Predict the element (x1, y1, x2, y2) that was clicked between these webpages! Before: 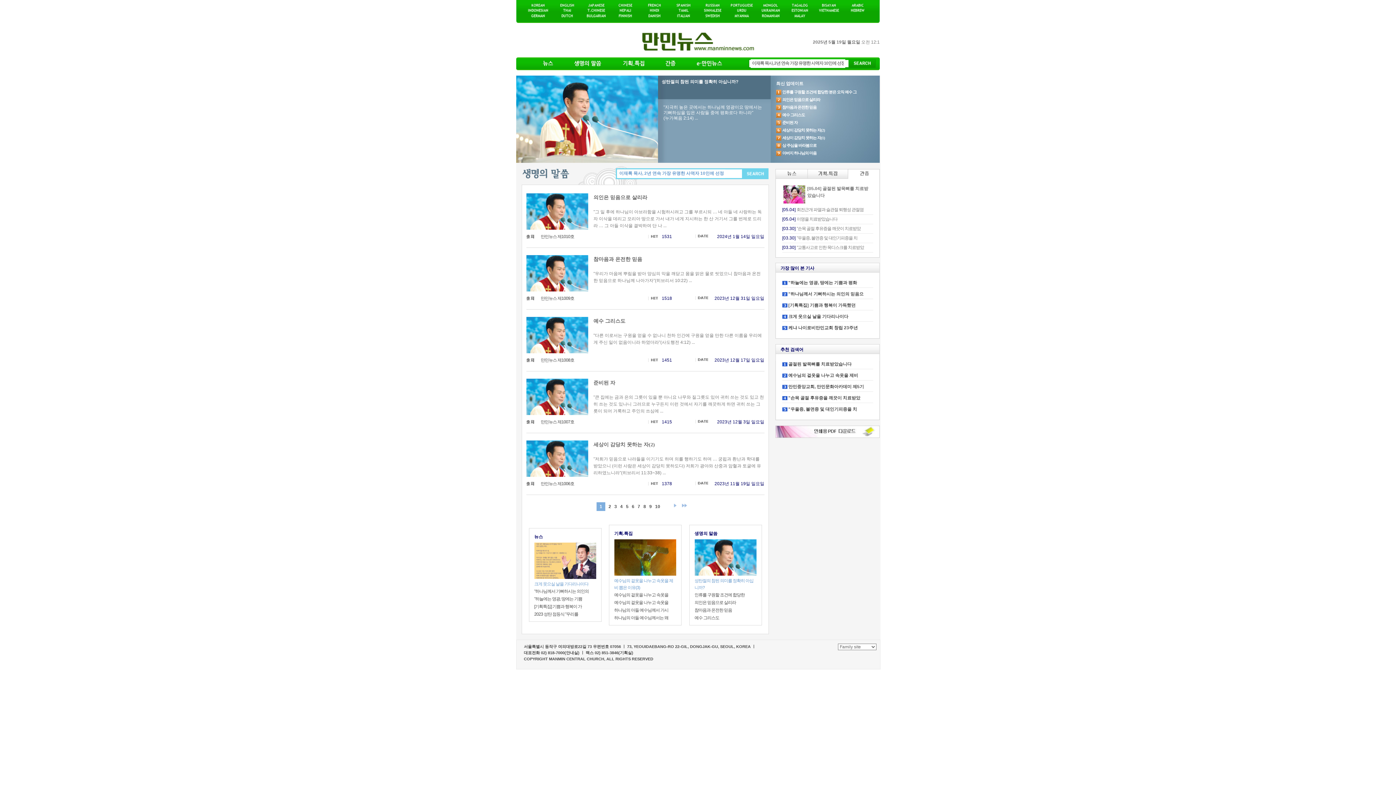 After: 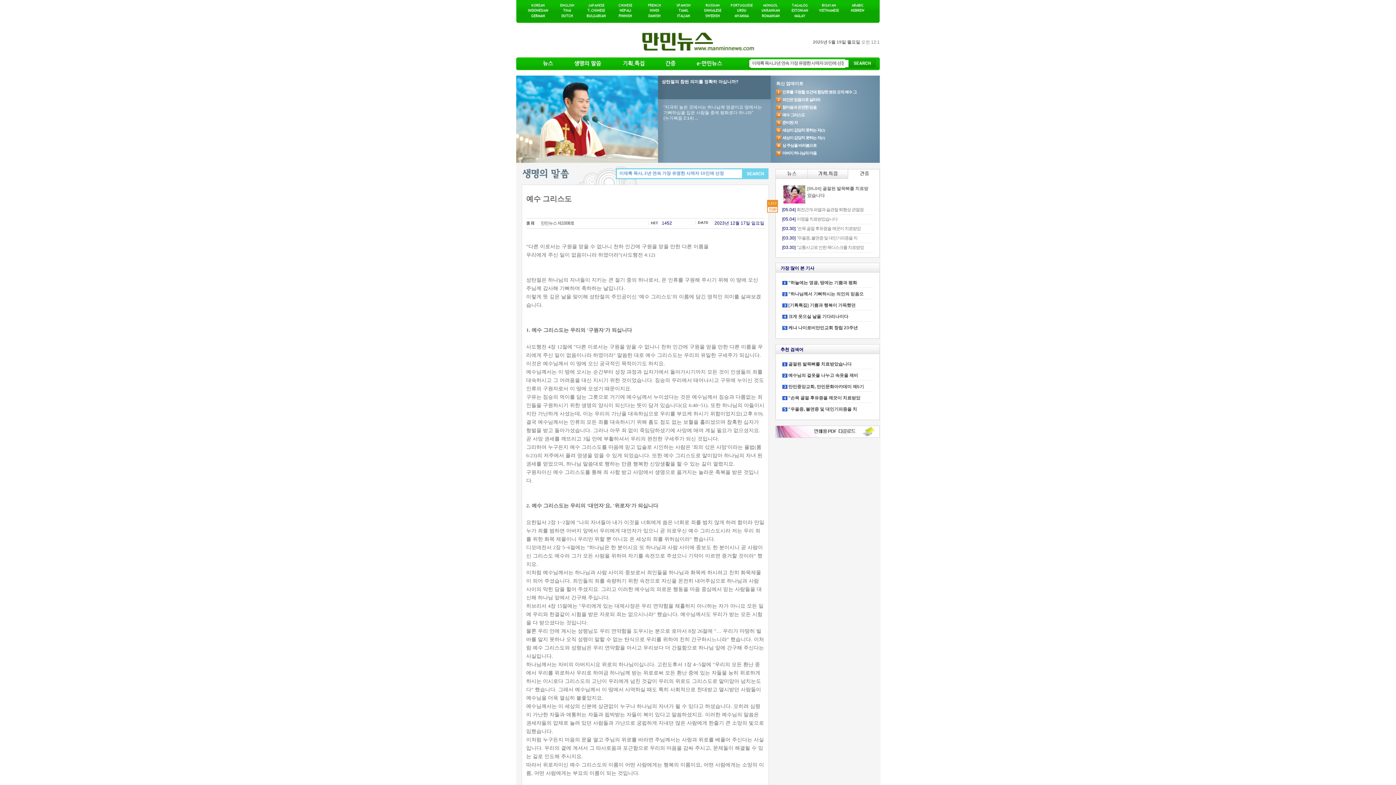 Action: bbox: (526, 349, 588, 354)